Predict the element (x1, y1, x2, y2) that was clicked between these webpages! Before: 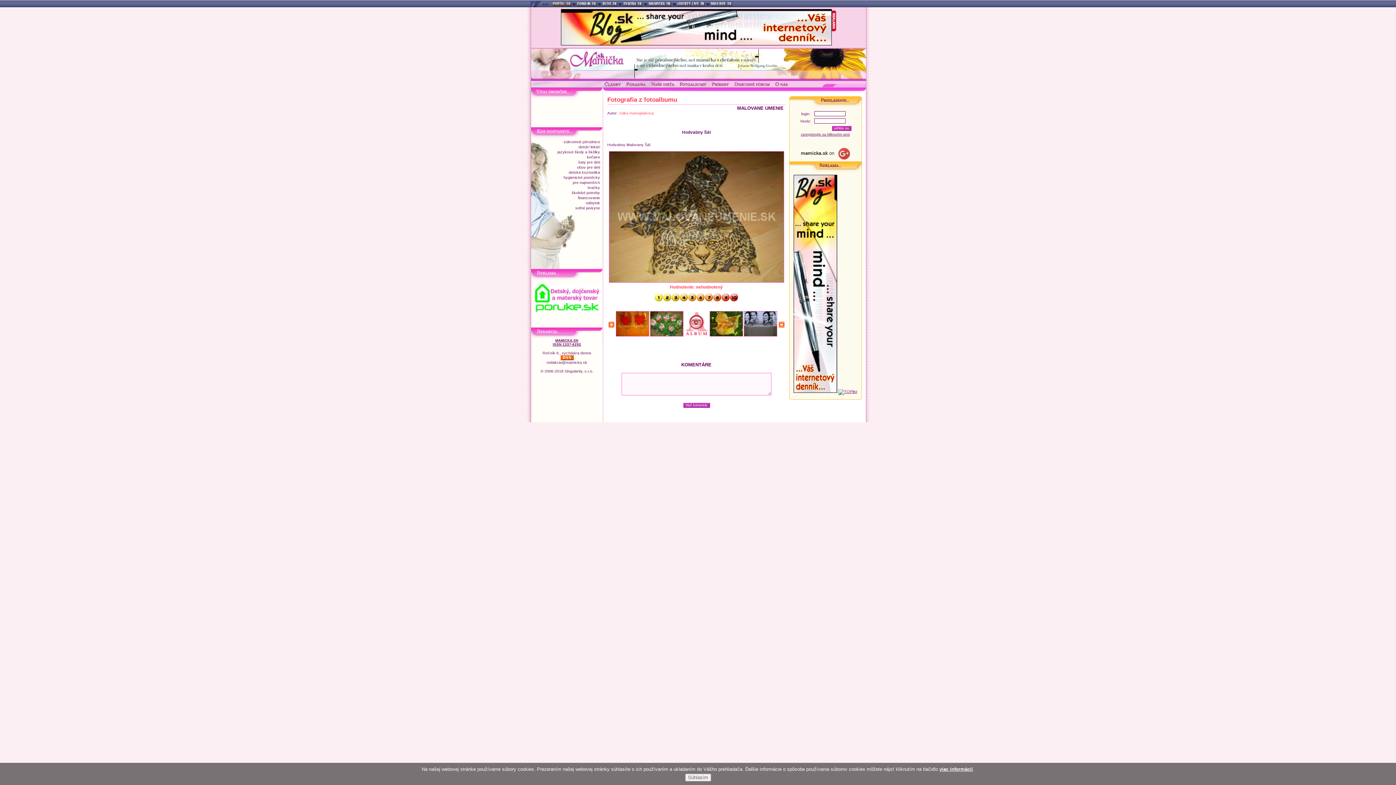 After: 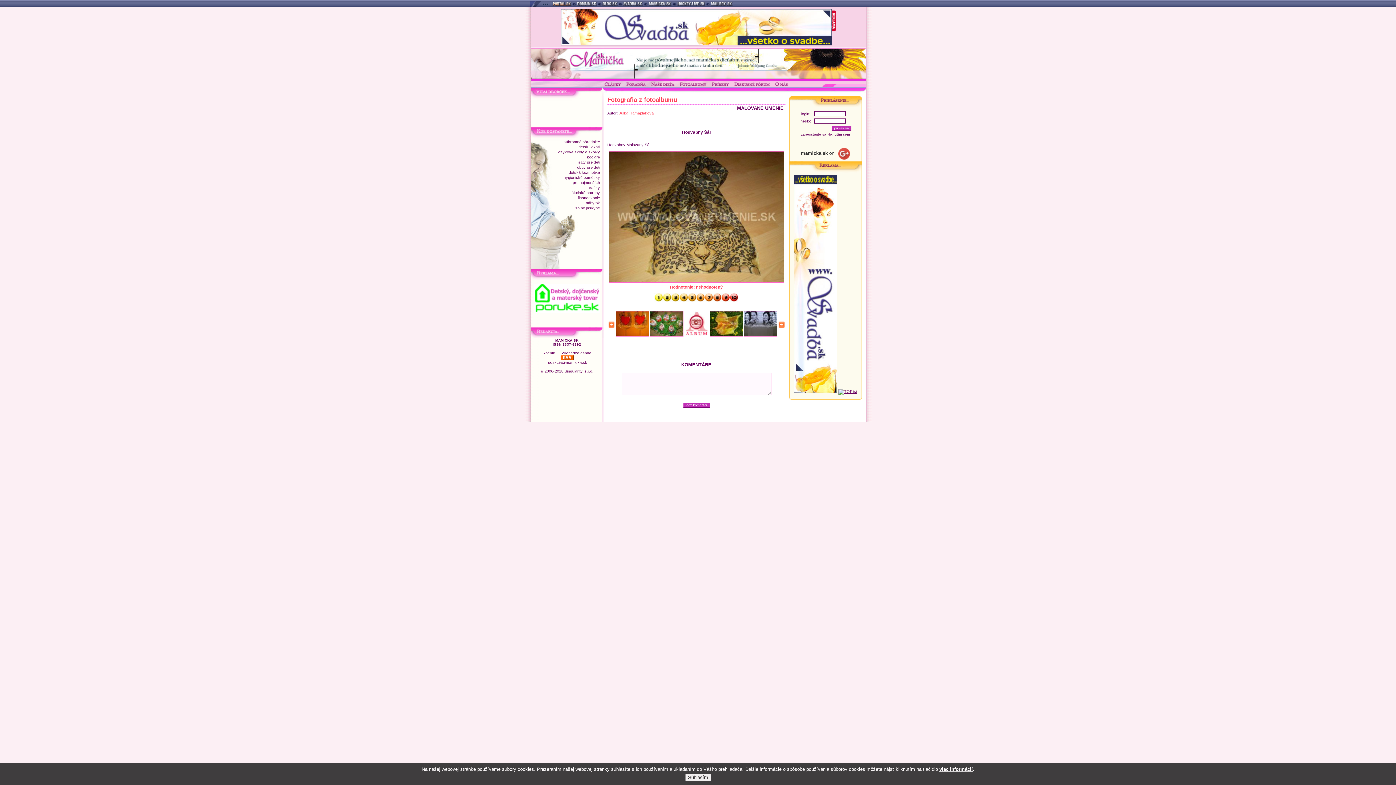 Action: bbox: (671, 298, 679, 302)